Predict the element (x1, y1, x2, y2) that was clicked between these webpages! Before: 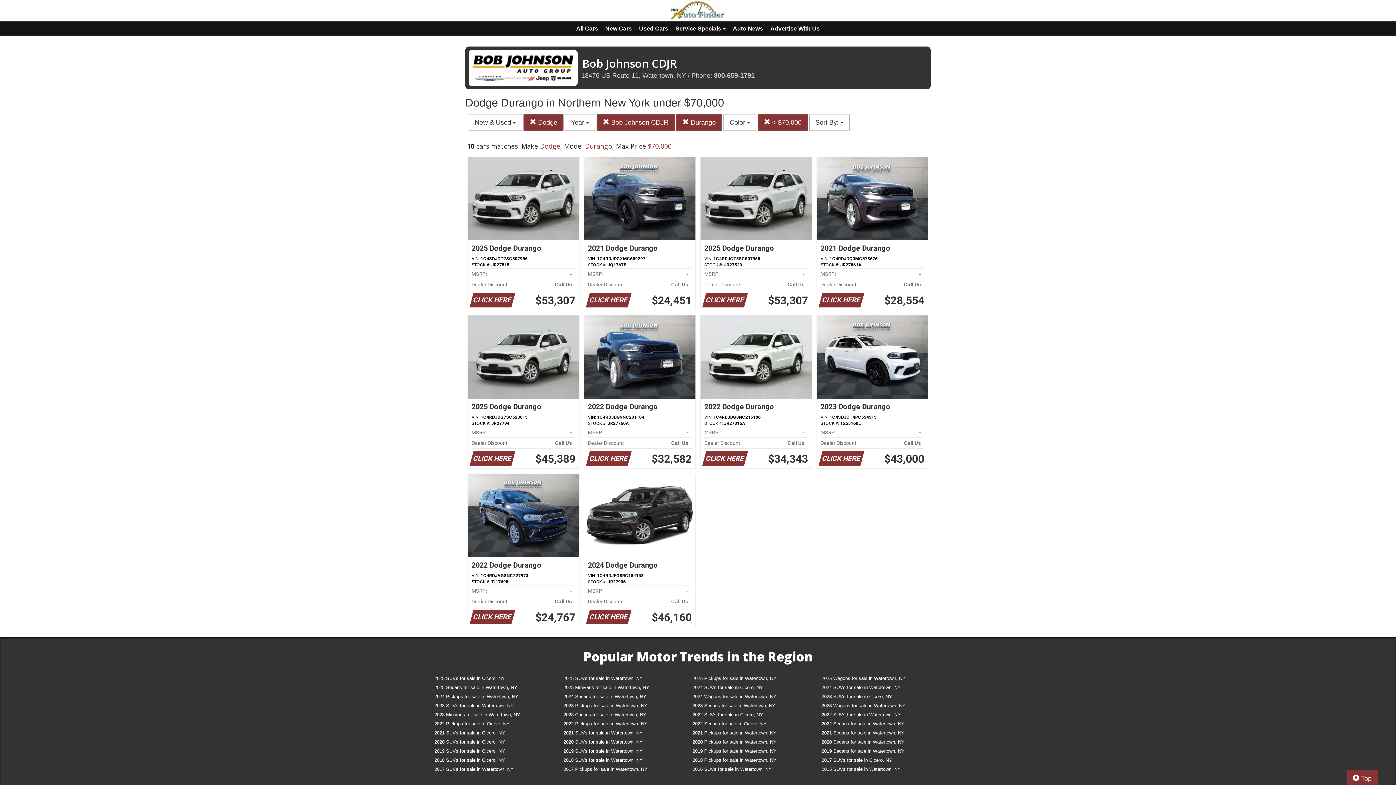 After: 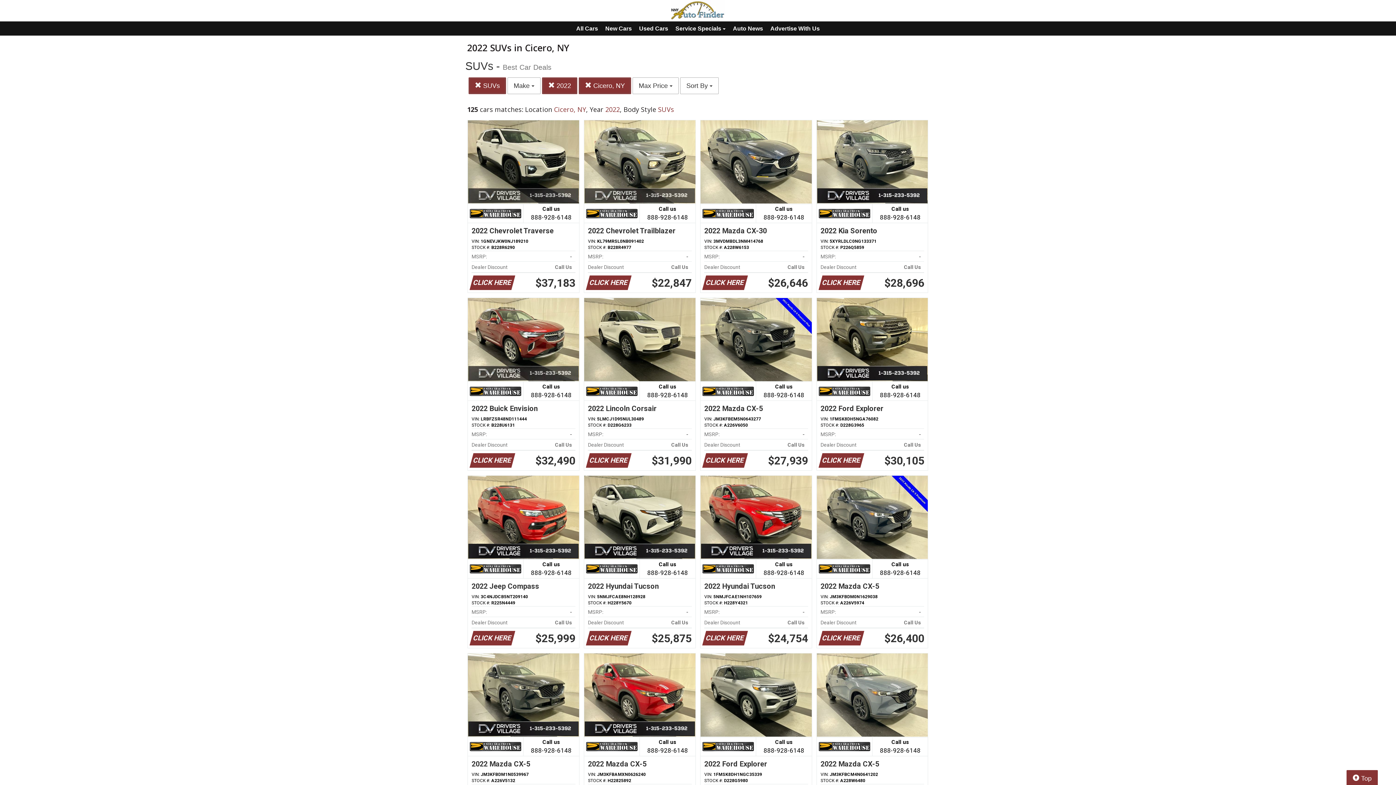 Action: label: 2022 SUVs for sale in Cicero, NY bbox: (687, 711, 816, 720)